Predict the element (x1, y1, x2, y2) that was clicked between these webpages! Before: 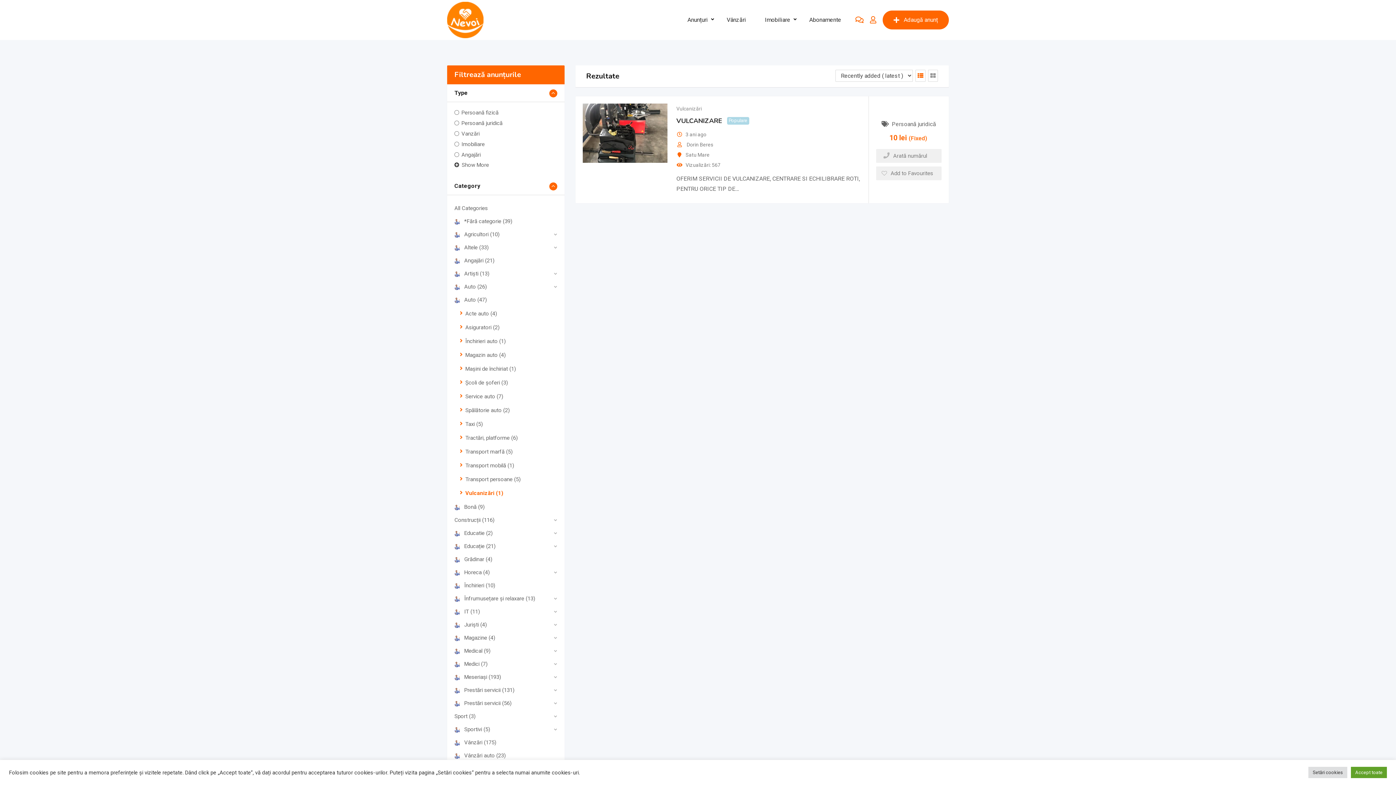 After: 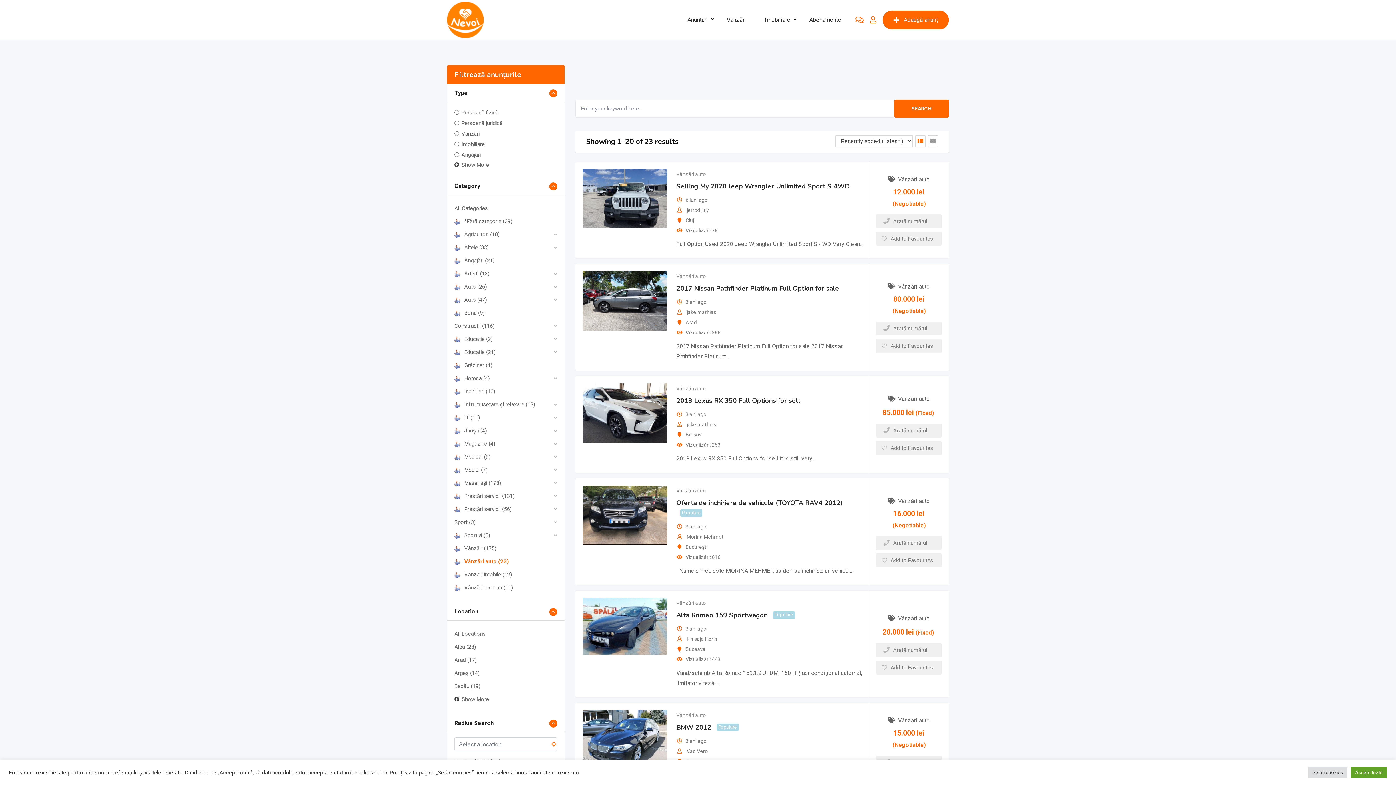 Action: label: Vânzări auto (23) bbox: (454, 752, 505, 759)